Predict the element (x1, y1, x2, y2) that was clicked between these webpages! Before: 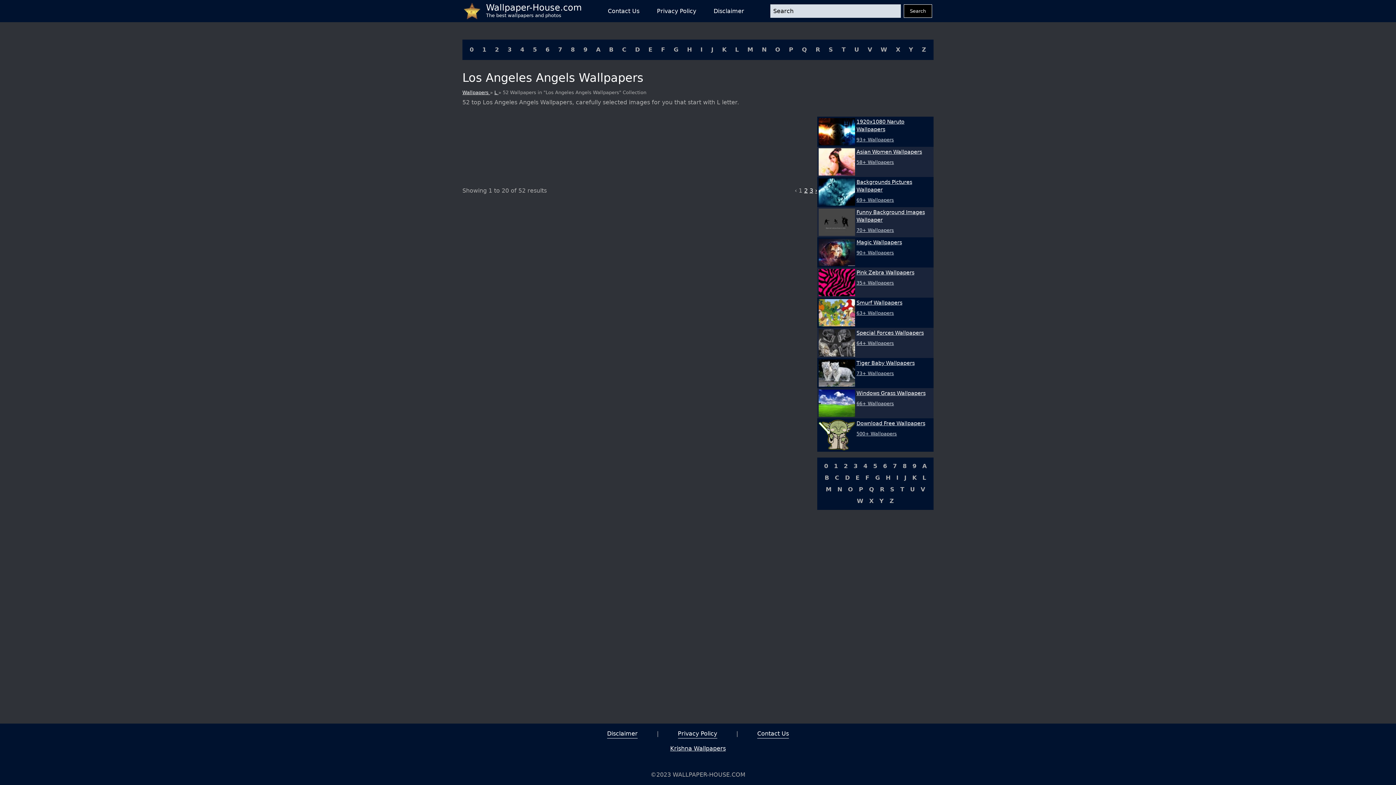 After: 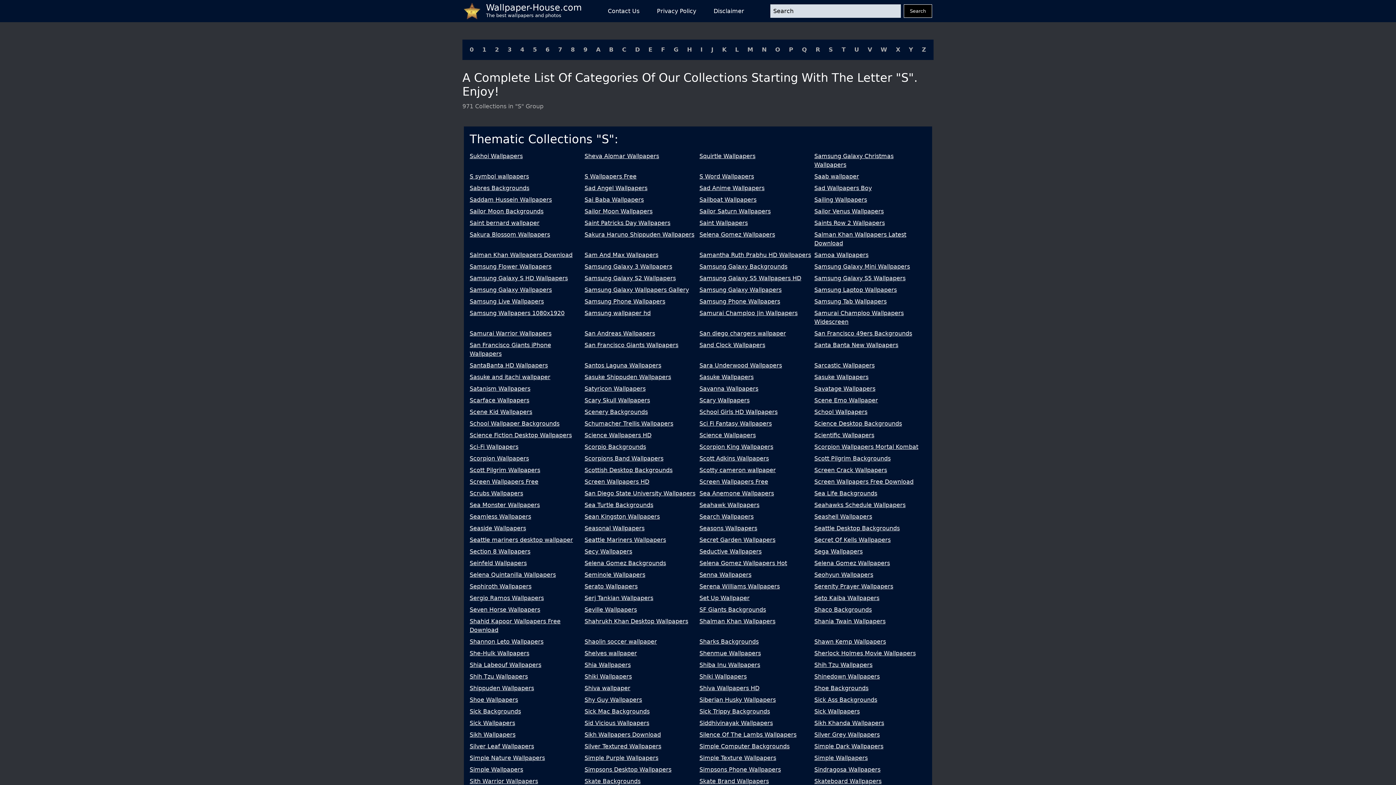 Action: label: S bbox: (887, 483, 897, 495)